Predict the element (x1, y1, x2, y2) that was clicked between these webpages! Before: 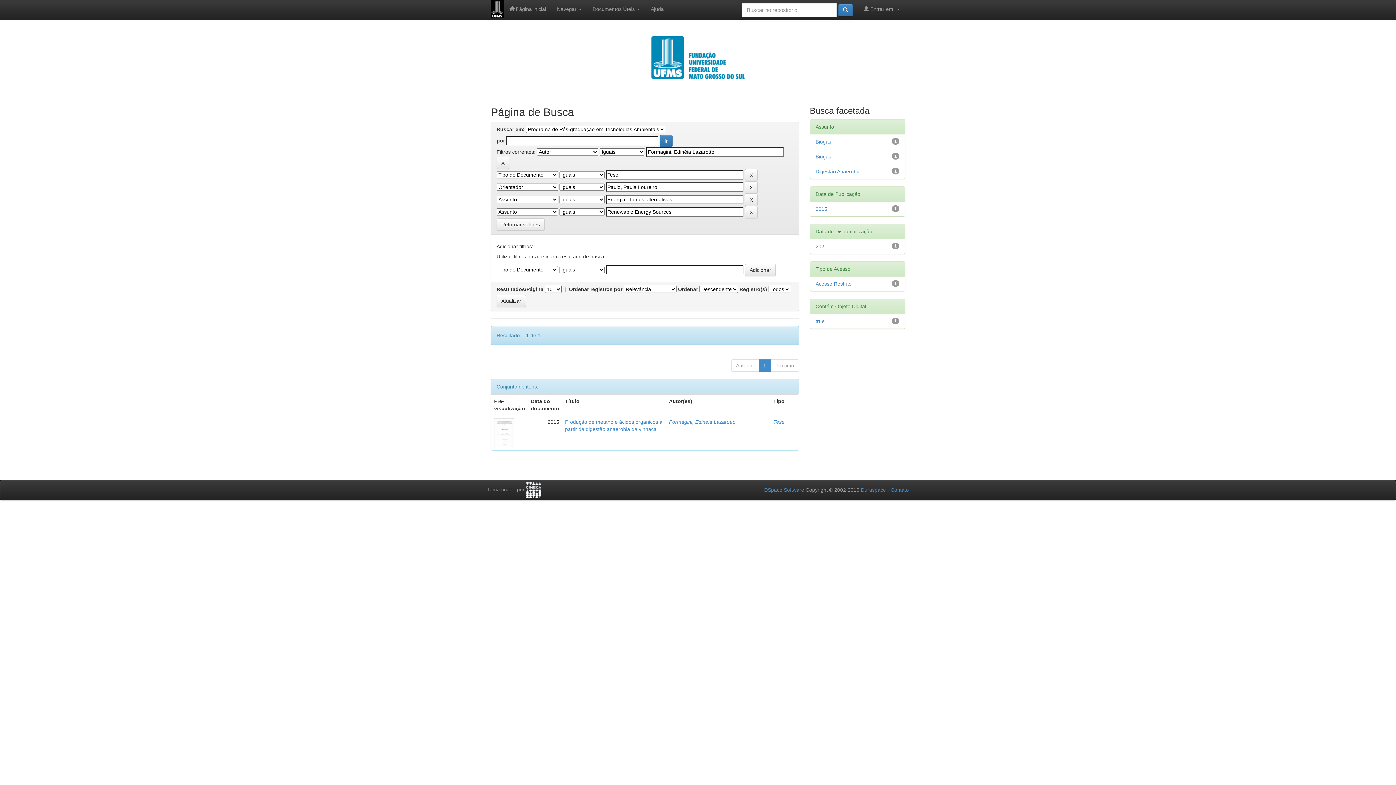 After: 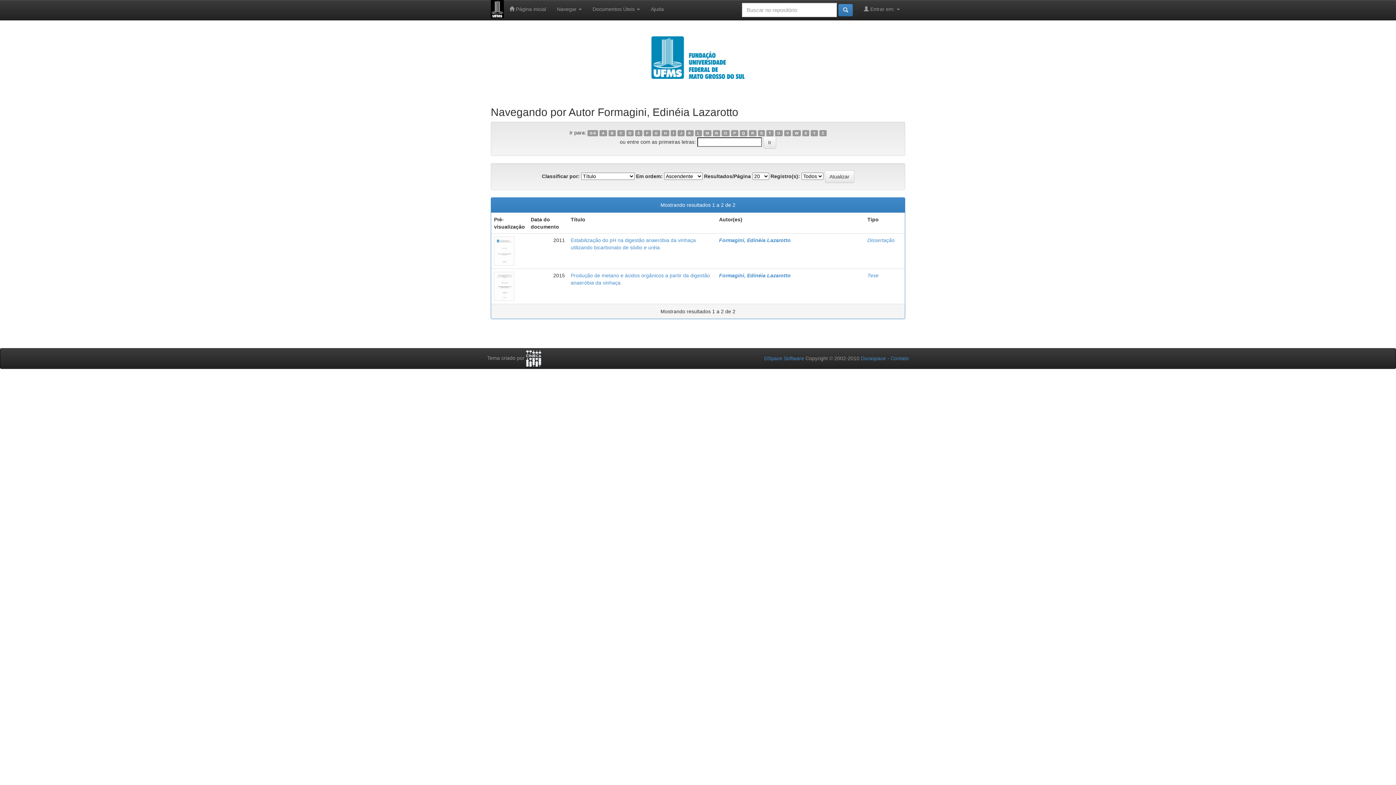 Action: label: Formagini, Edinéia Lazarotto bbox: (669, 419, 735, 425)